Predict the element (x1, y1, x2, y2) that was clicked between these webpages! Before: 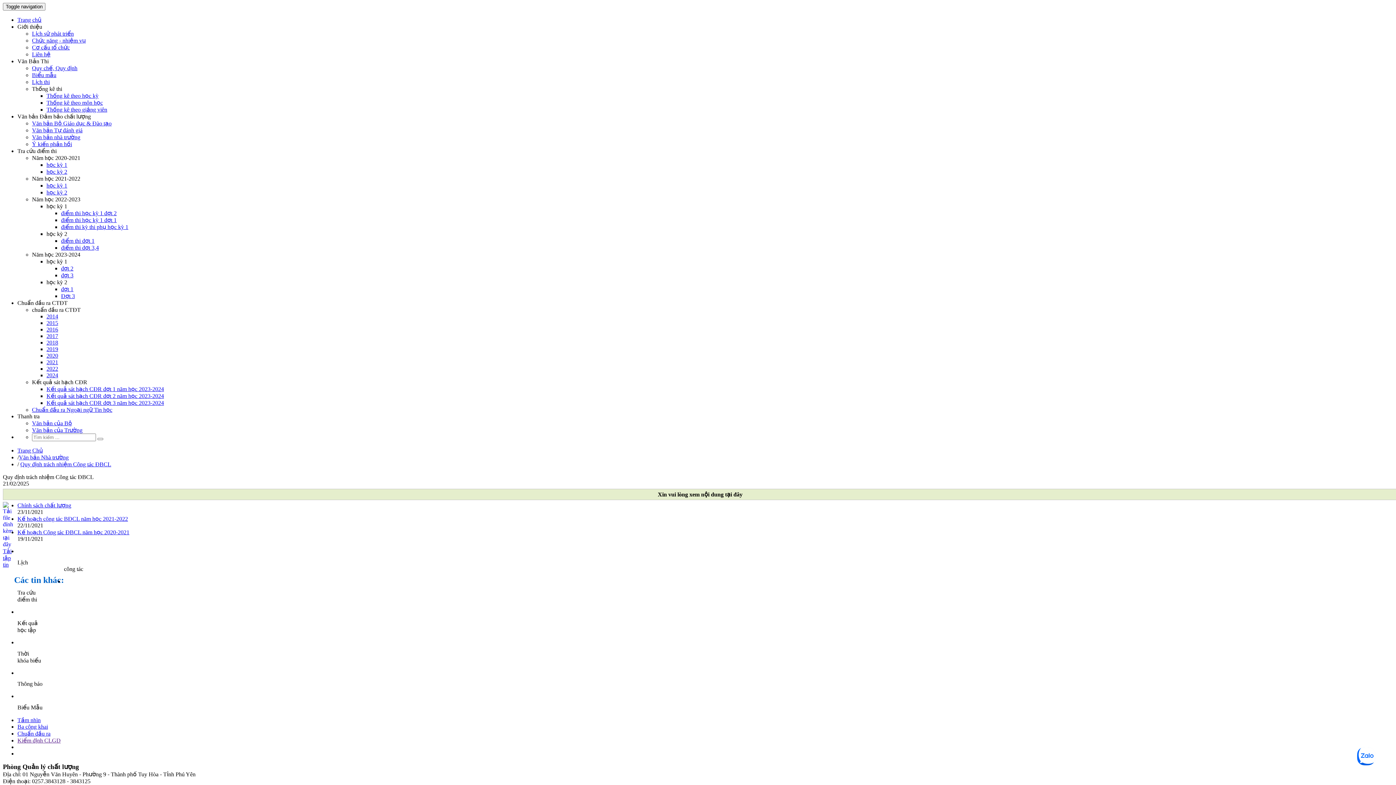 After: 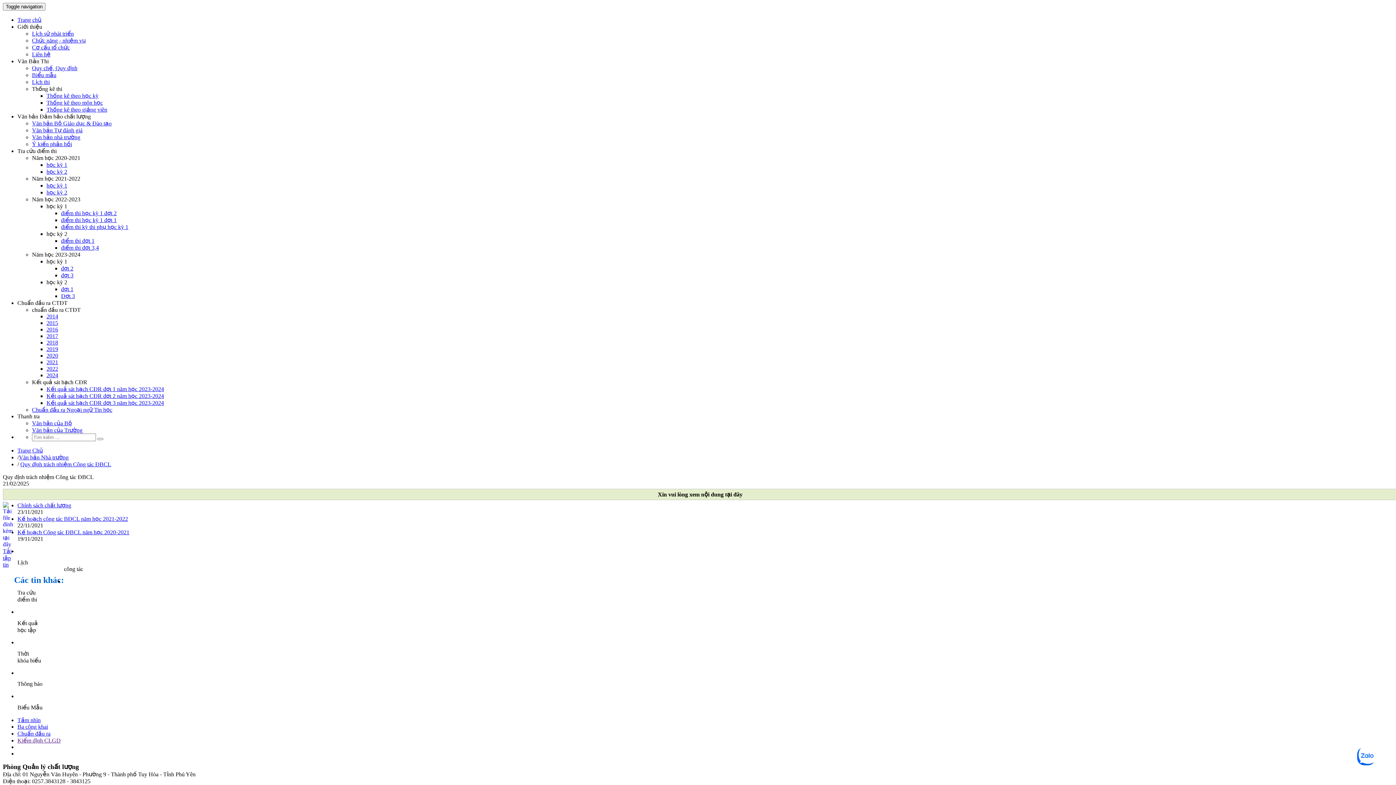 Action: bbox: (32, 154, 80, 161) label: Năm học 2020-2021